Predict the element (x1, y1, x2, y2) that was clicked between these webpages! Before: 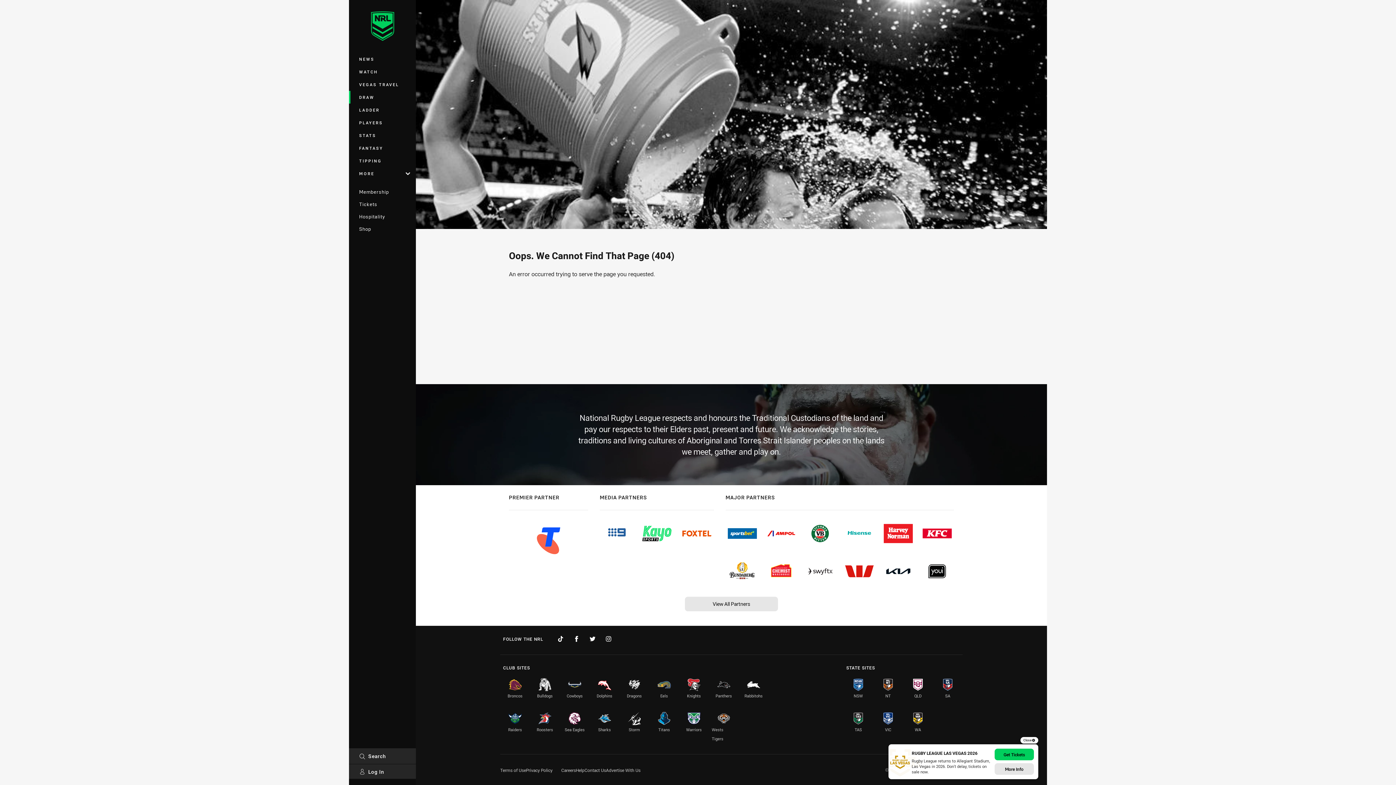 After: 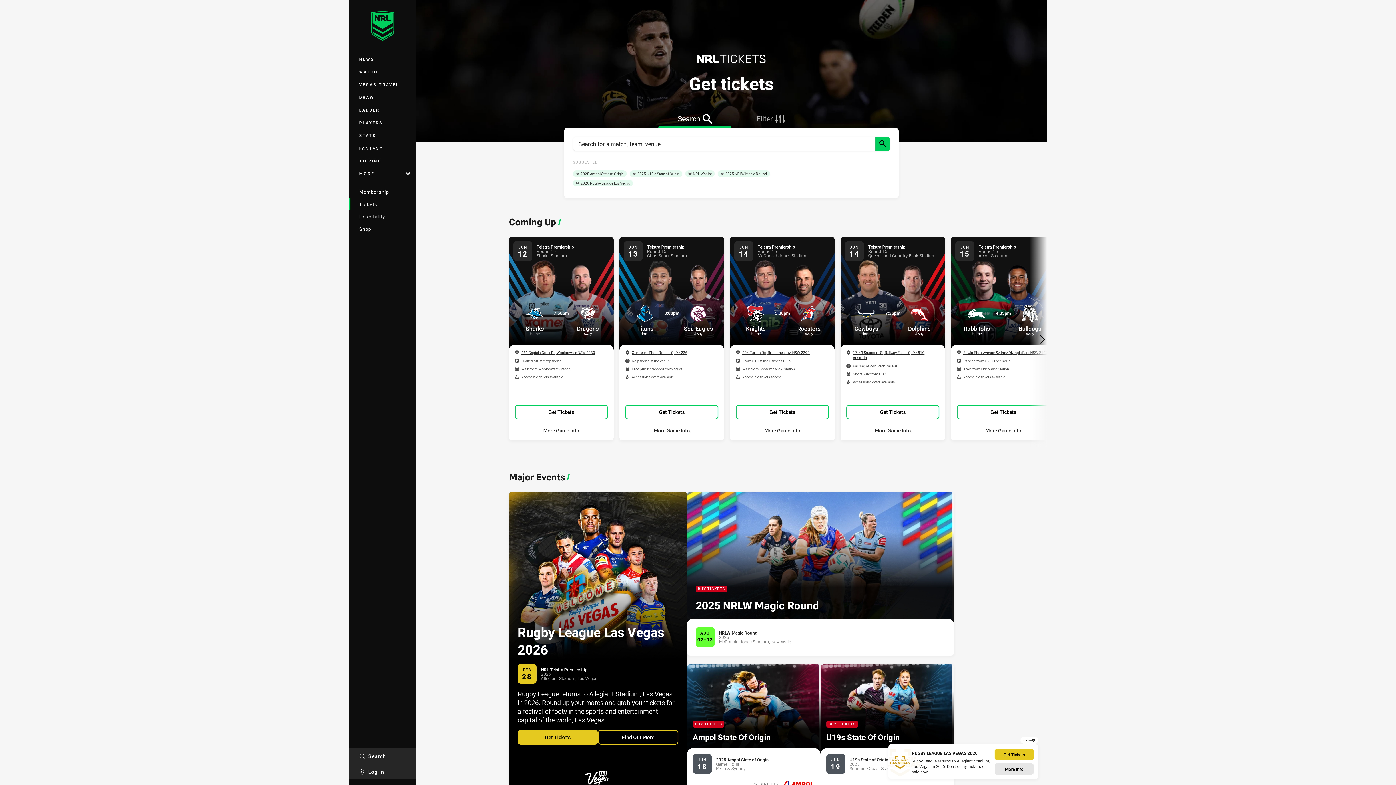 Action: label: Tickets bbox: (349, 198, 416, 210)